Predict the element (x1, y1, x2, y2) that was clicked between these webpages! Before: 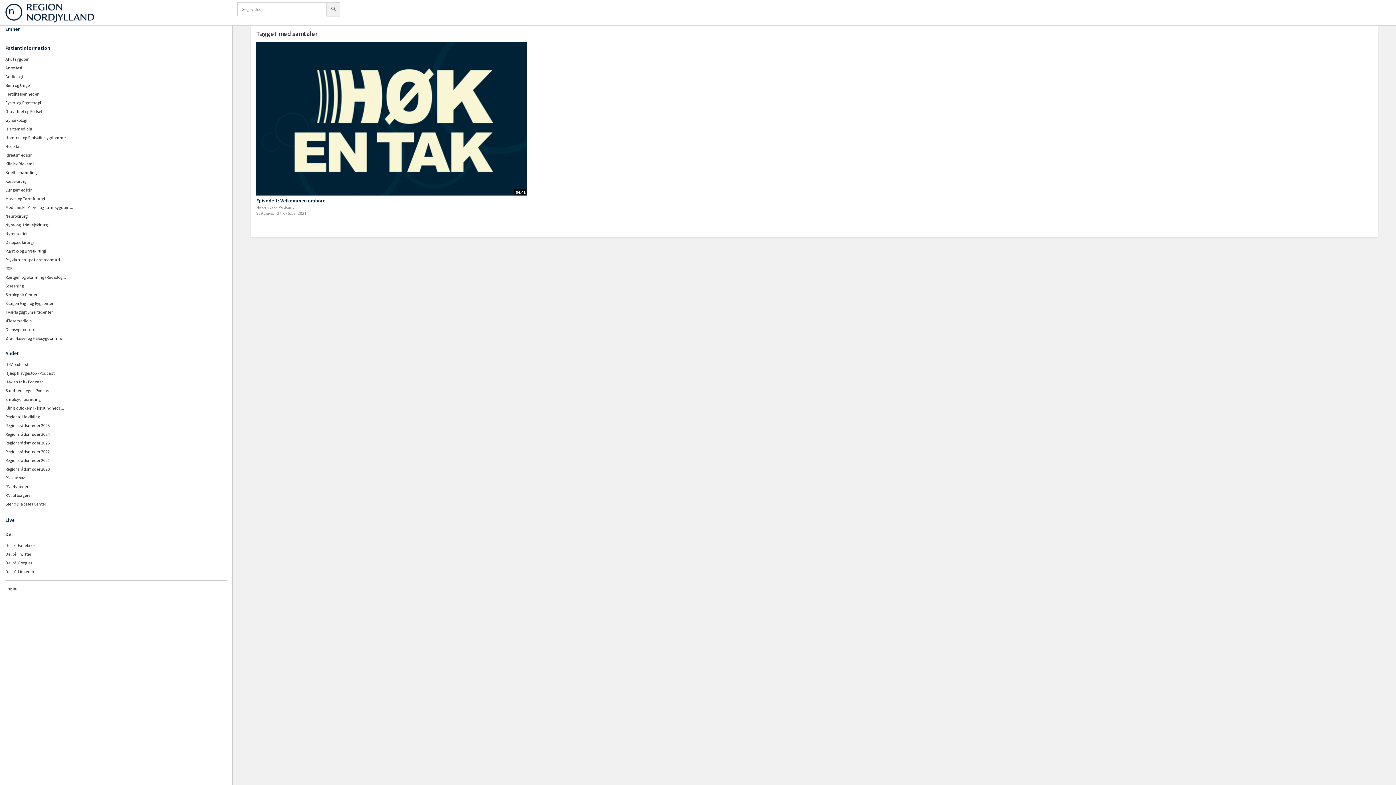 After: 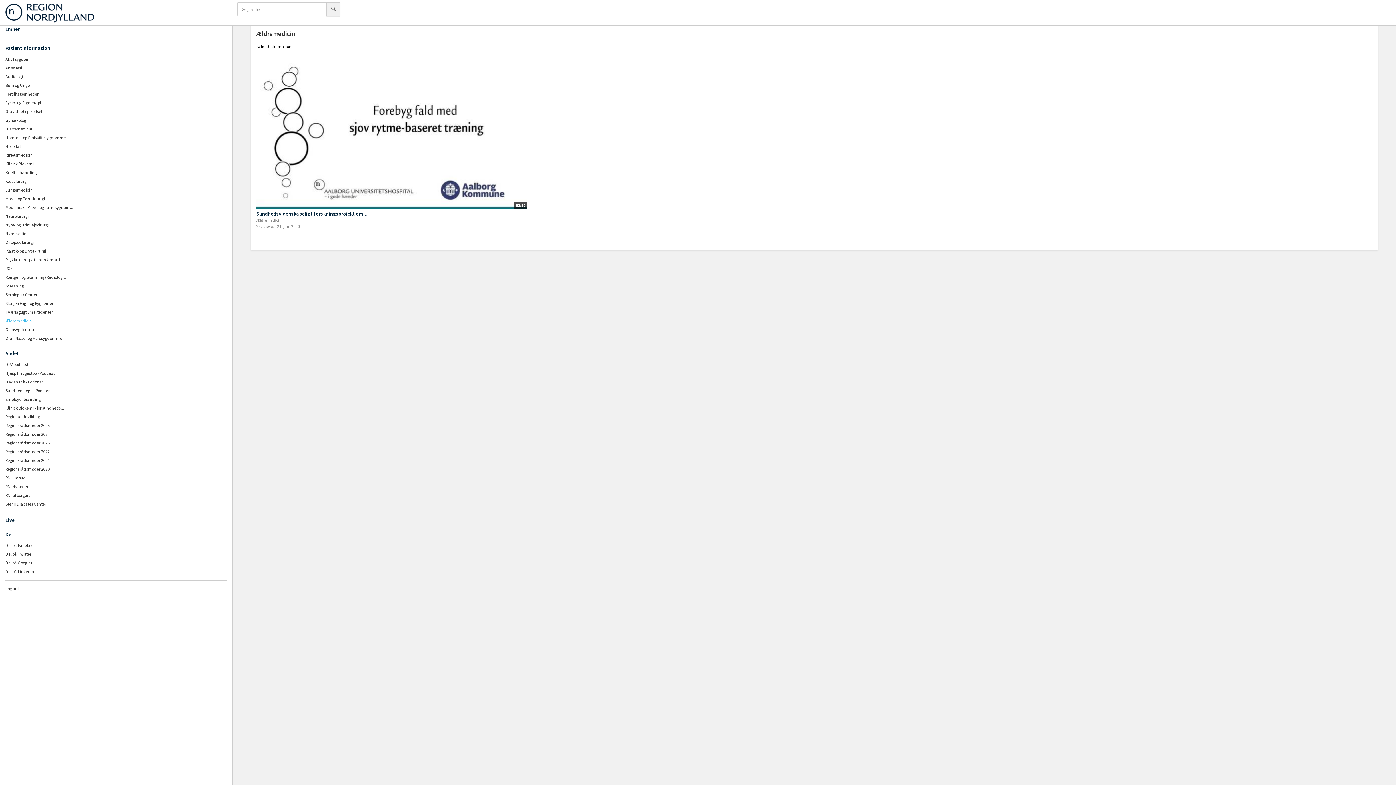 Action: label: Ældremedicin bbox: (5, 318, 32, 323)